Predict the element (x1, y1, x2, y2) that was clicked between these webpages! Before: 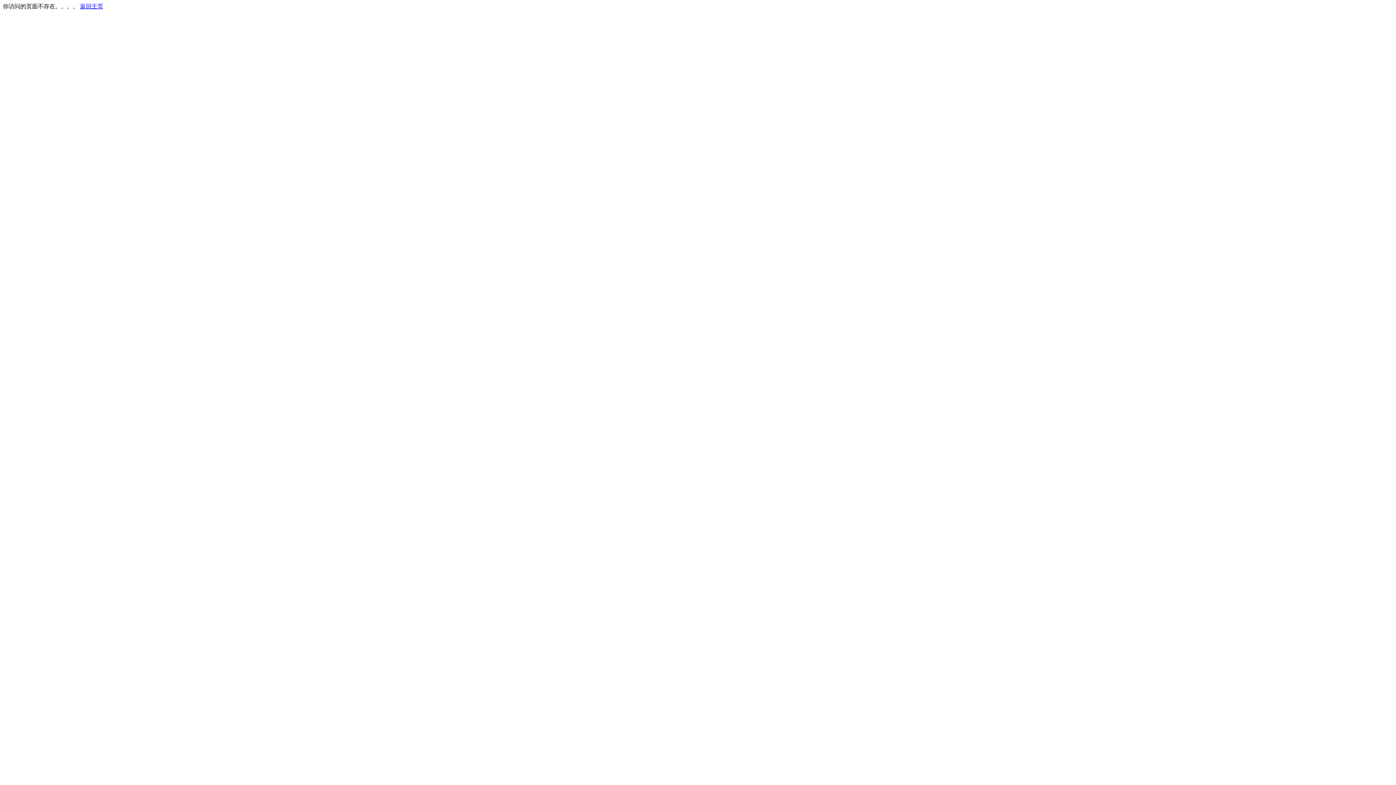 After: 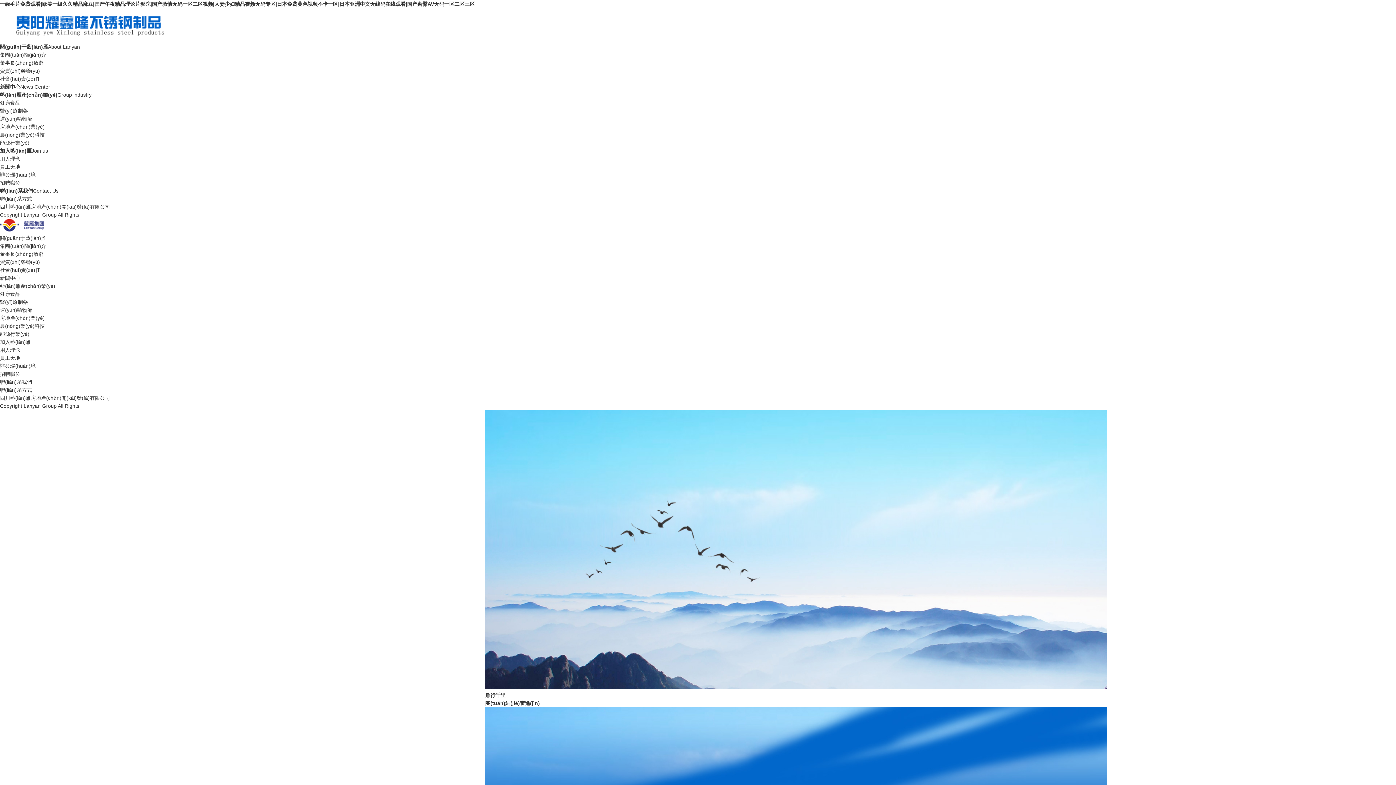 Action: label: 返回主页 bbox: (80, 3, 103, 9)